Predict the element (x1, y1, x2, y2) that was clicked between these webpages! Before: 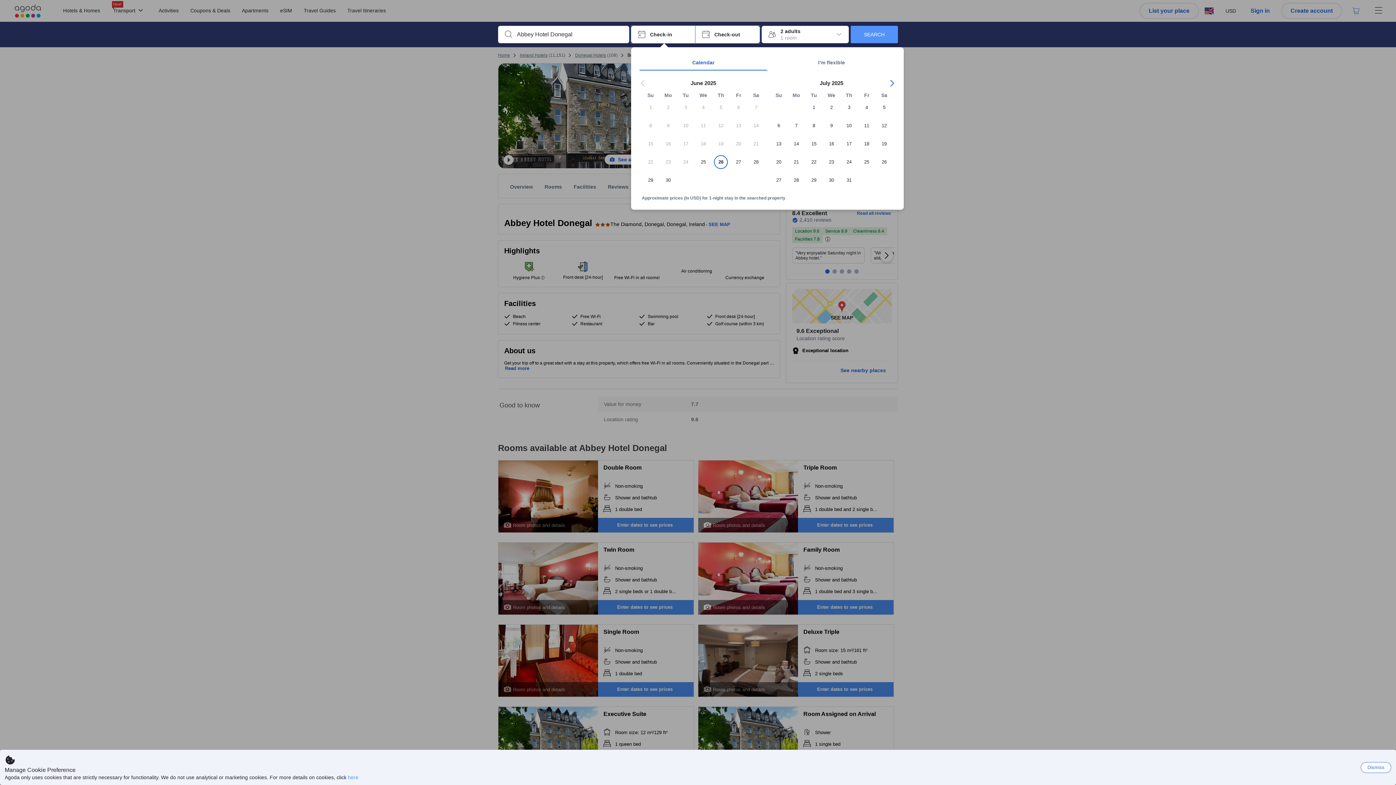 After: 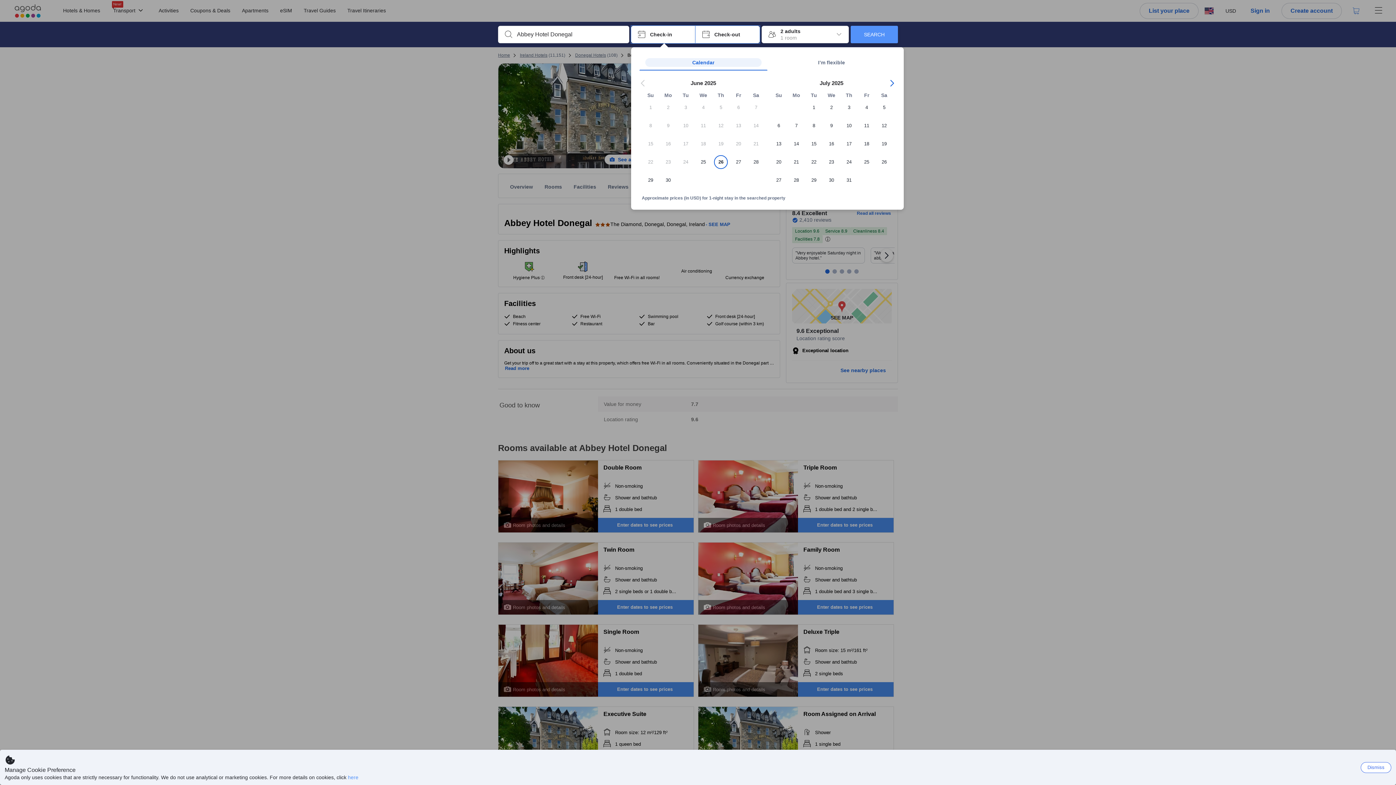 Action: label: Calendar bbox: (645, 58, 761, 66)